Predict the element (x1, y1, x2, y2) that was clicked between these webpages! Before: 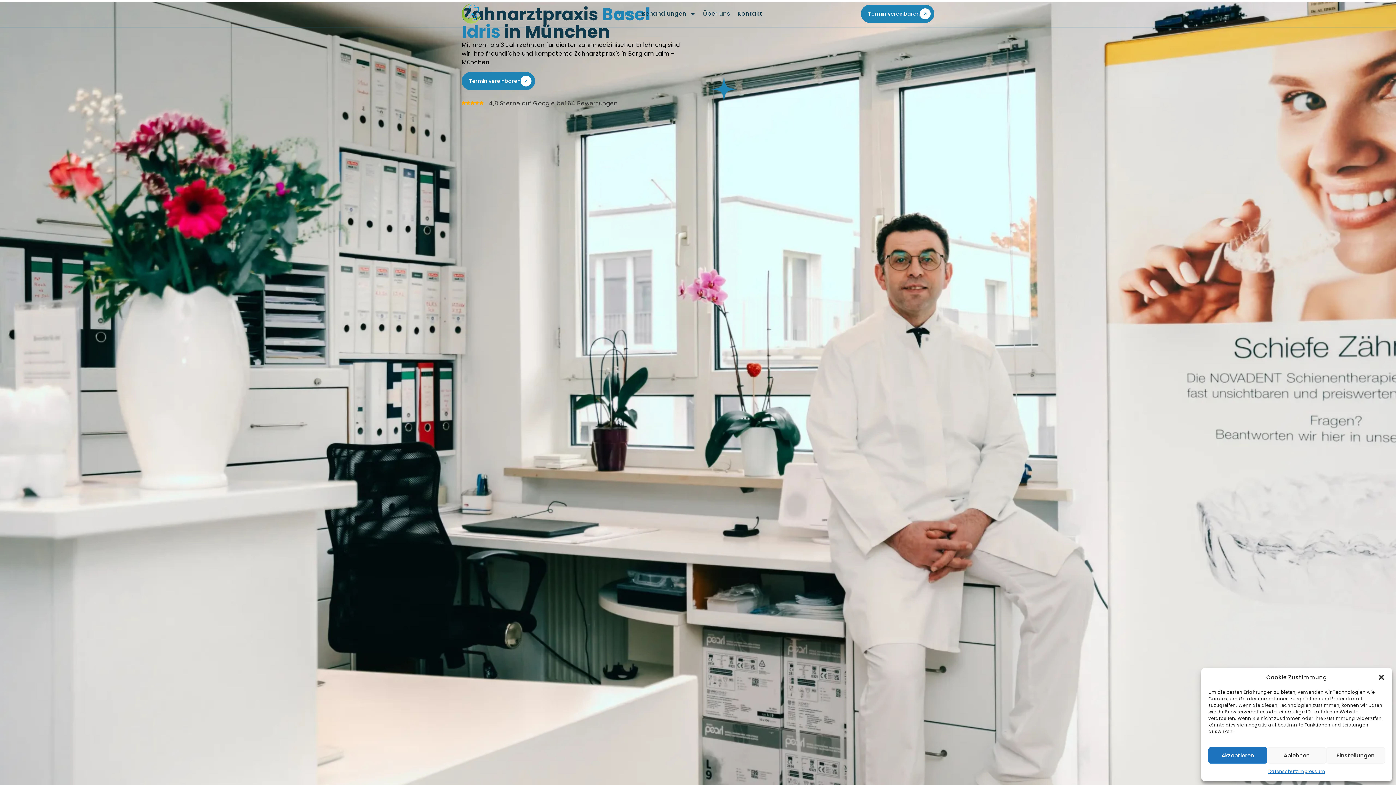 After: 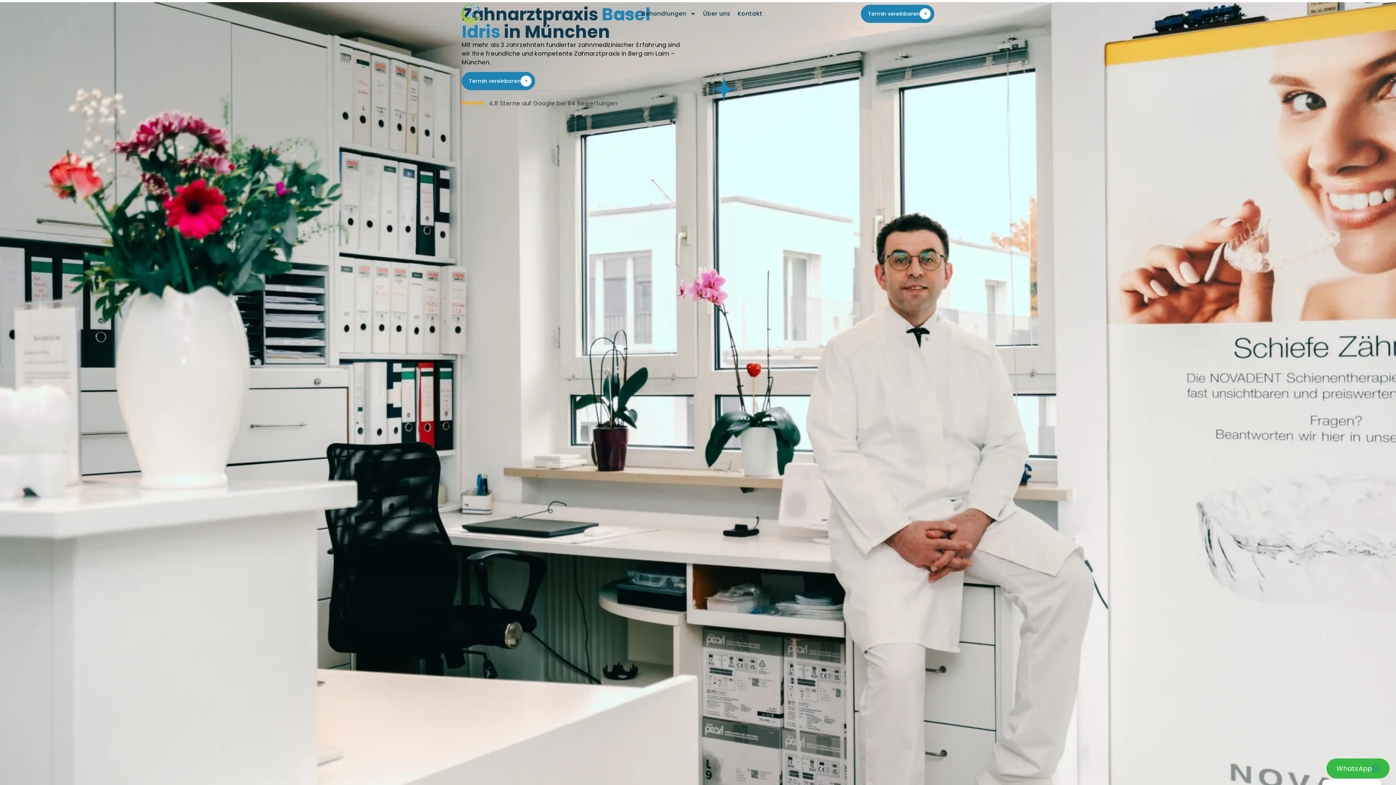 Action: label: Ablehnen bbox: (1267, 747, 1326, 764)